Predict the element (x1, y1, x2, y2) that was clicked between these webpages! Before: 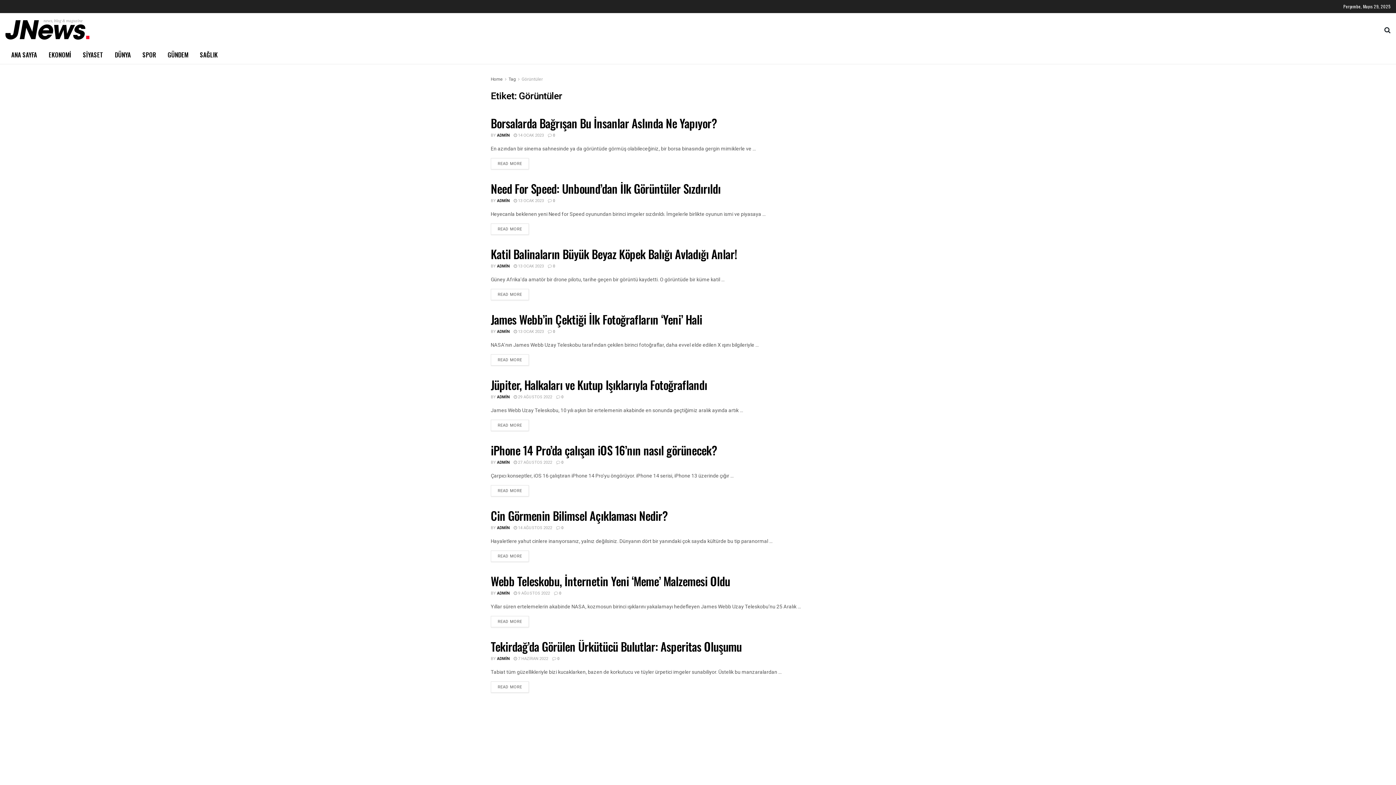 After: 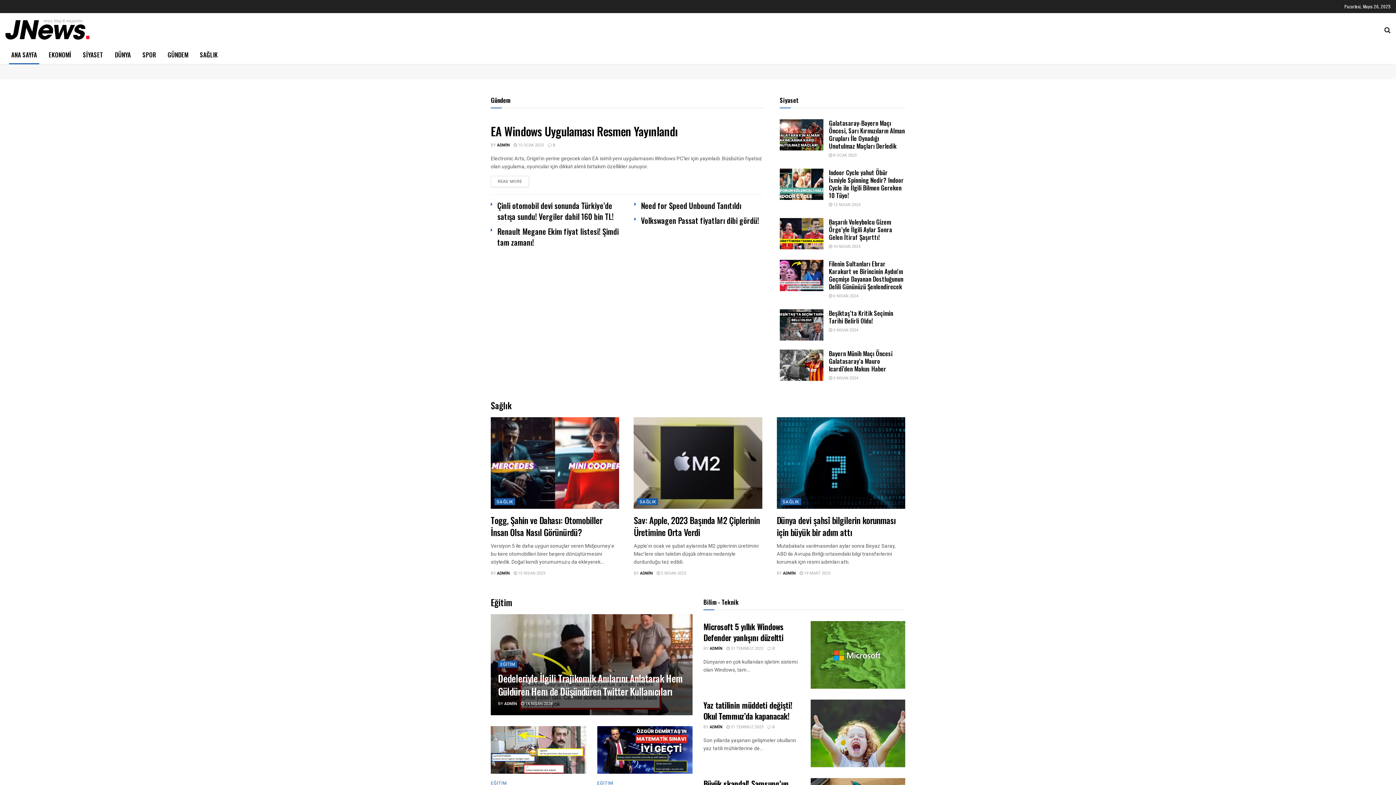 Action: label: ANA SAYFA bbox: (5, 45, 42, 64)